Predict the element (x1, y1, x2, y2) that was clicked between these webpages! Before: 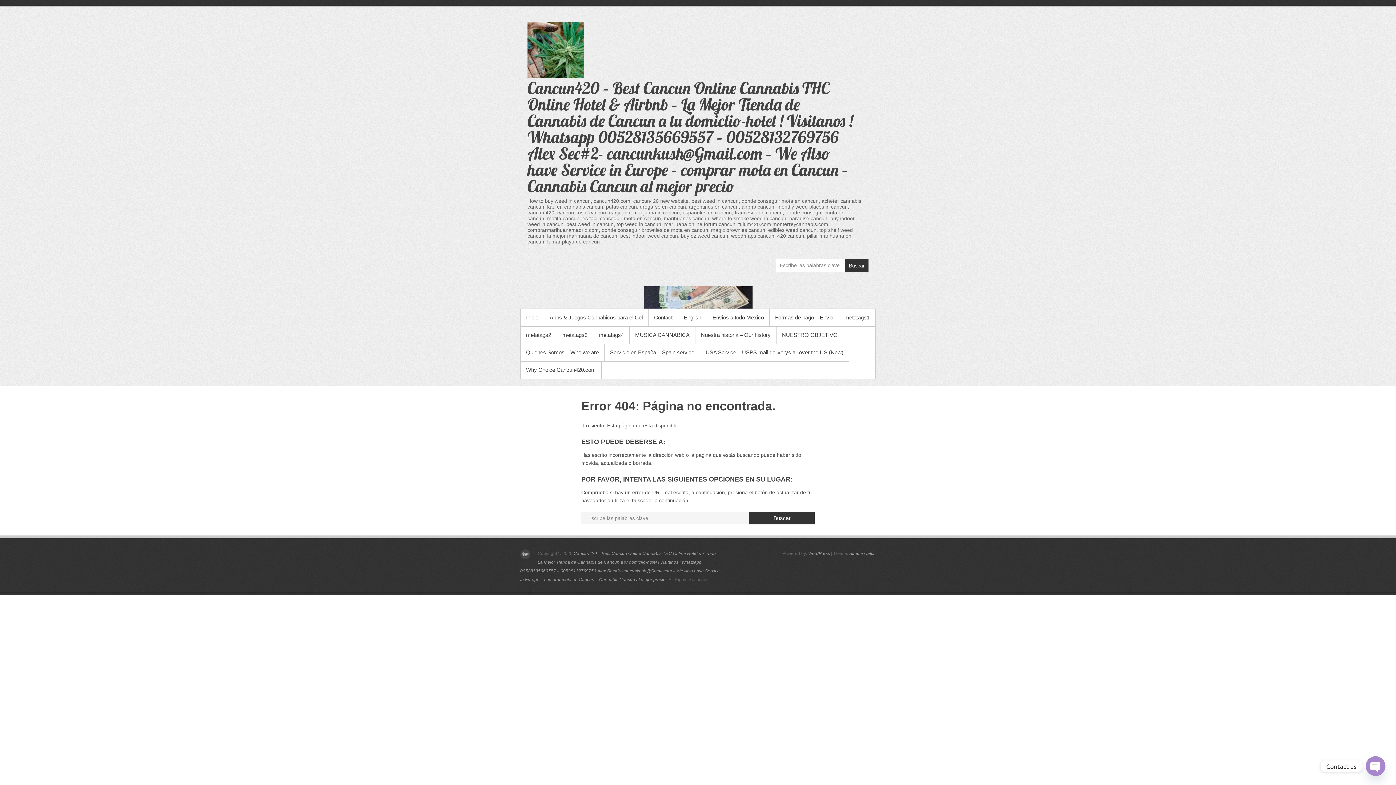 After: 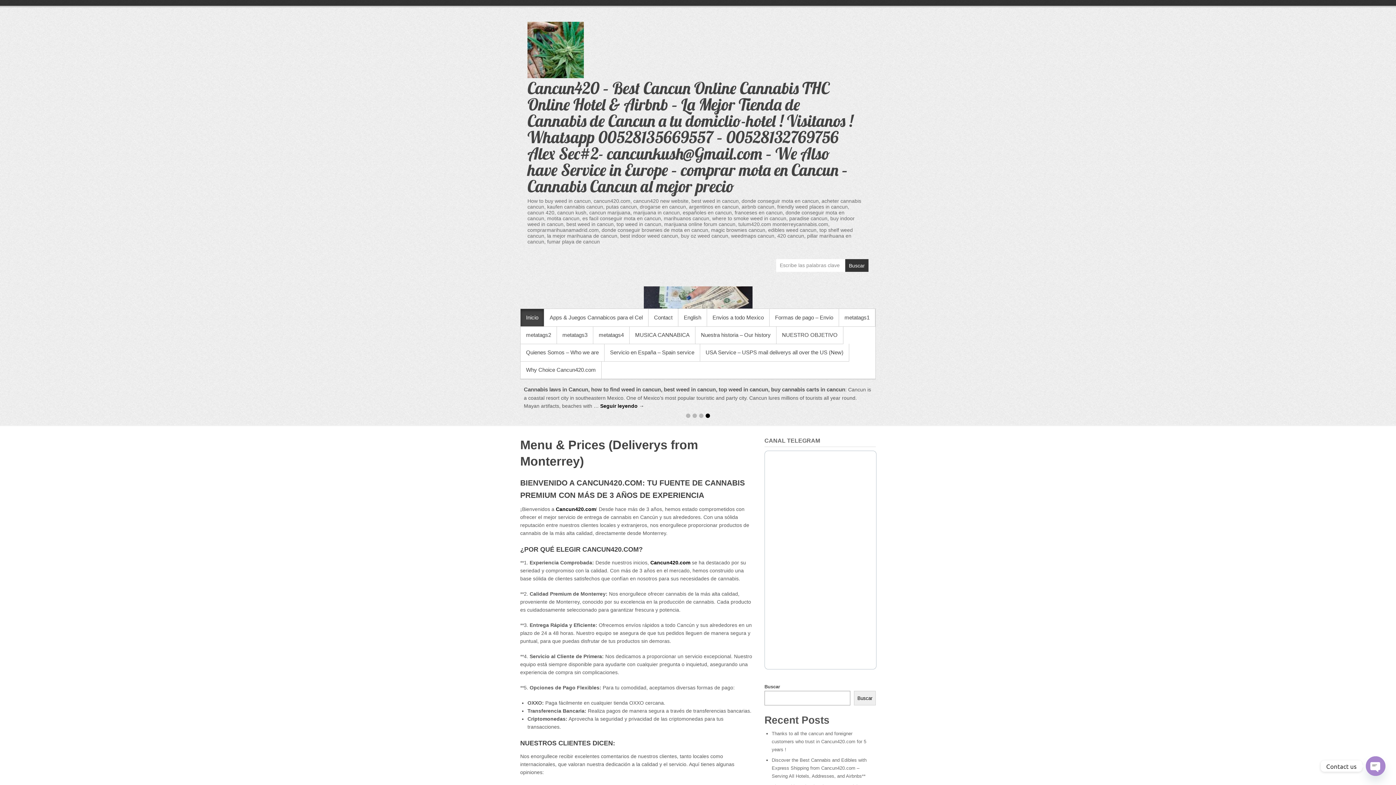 Action: bbox: (520, 286, 876, 308)